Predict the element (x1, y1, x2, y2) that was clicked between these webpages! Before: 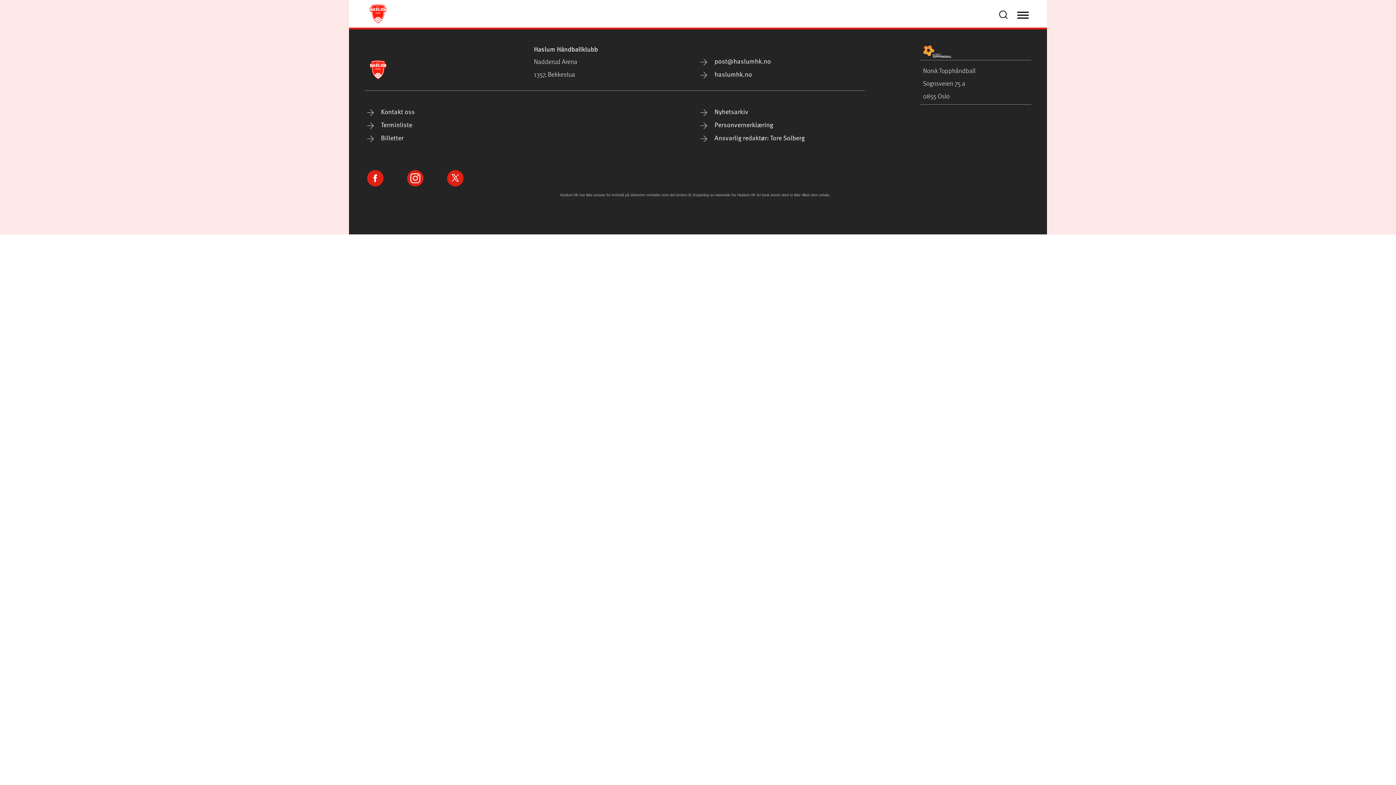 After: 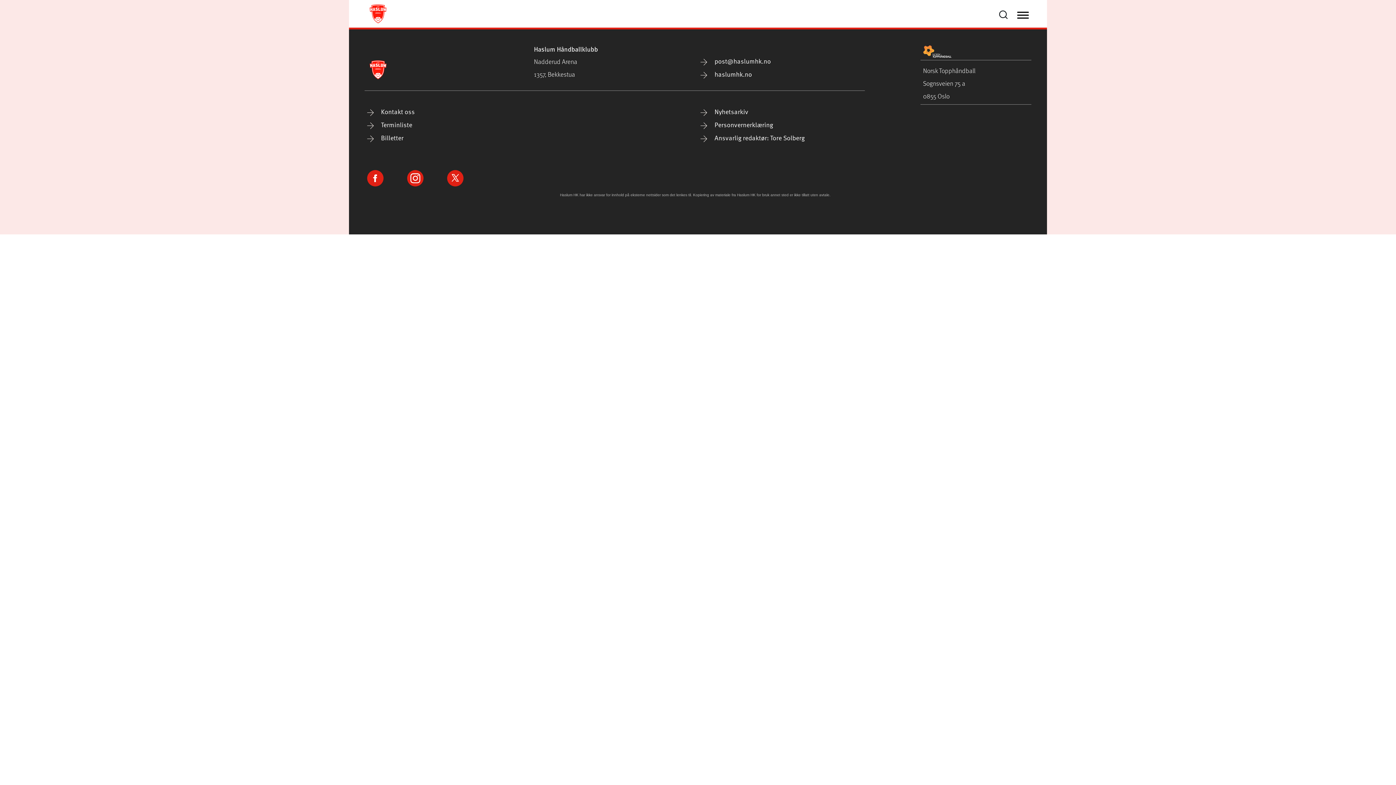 Action: label:  haslumhk.no bbox: (700, 69, 752, 78)